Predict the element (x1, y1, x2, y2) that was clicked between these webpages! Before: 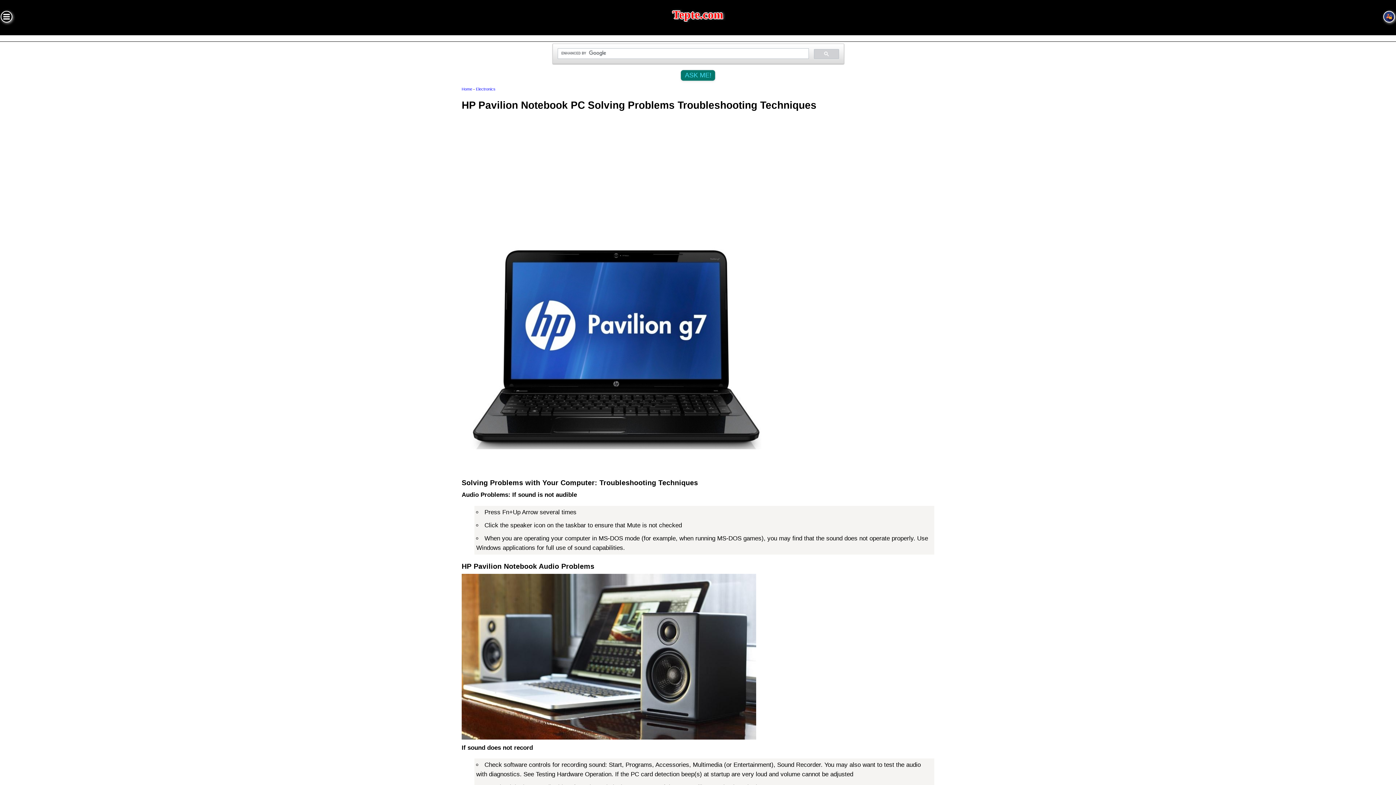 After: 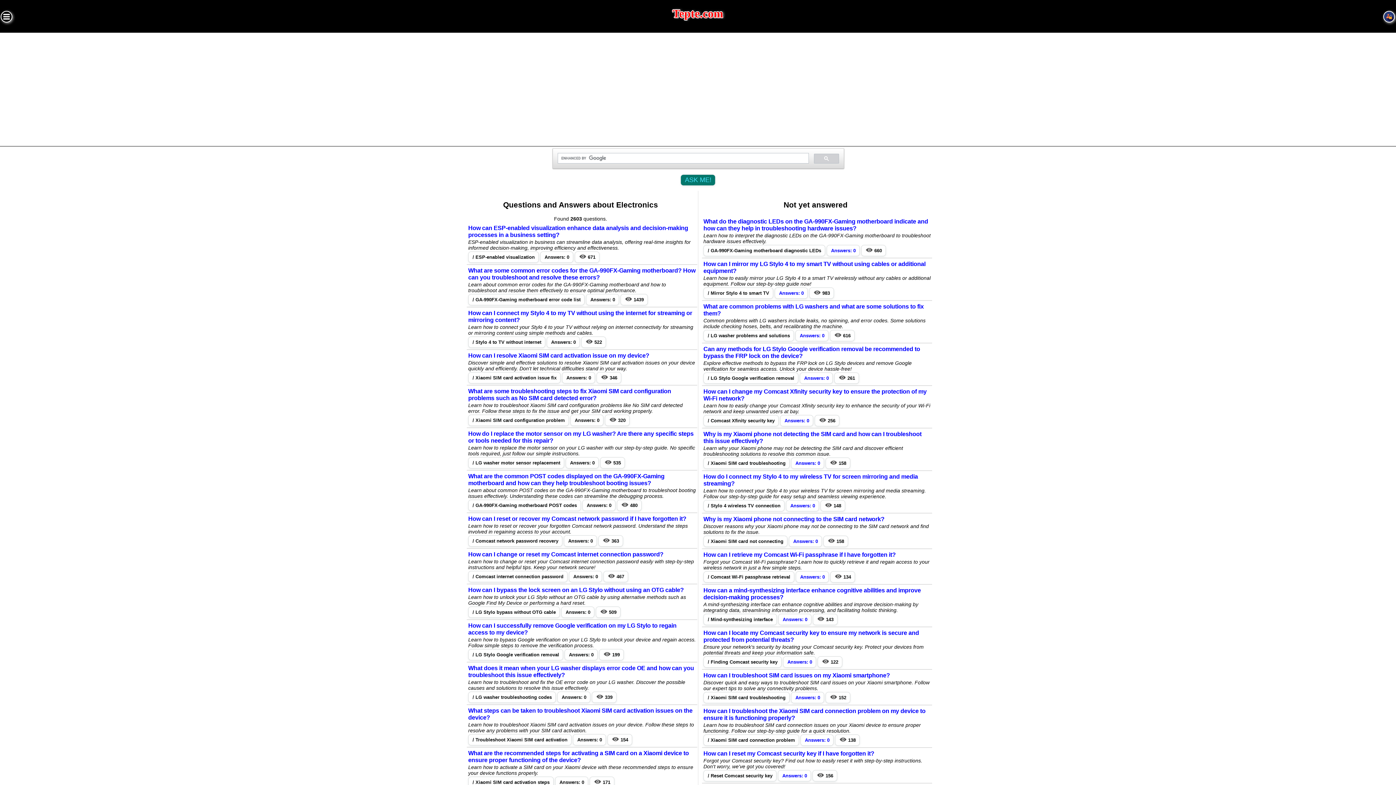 Action: label: Electronics bbox: (476, 86, 495, 91)